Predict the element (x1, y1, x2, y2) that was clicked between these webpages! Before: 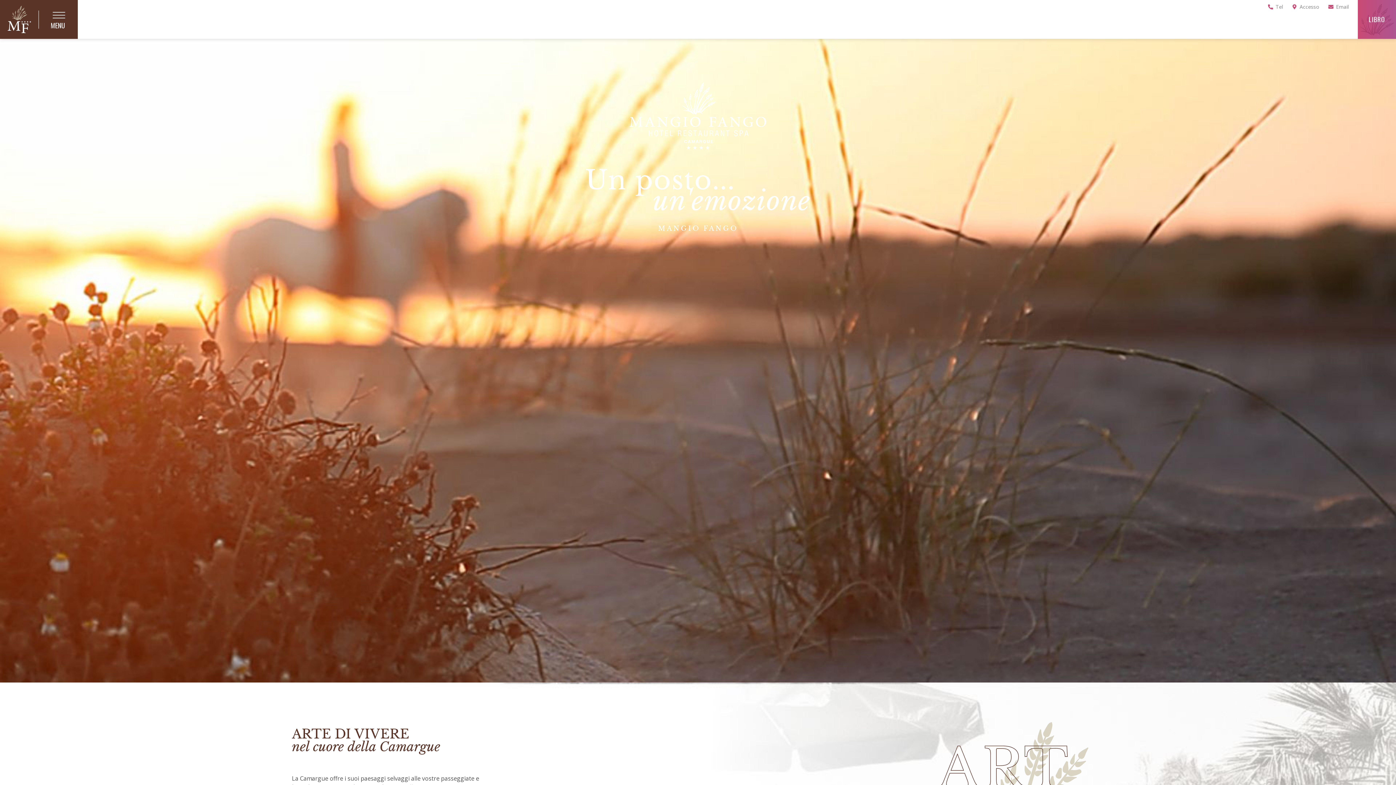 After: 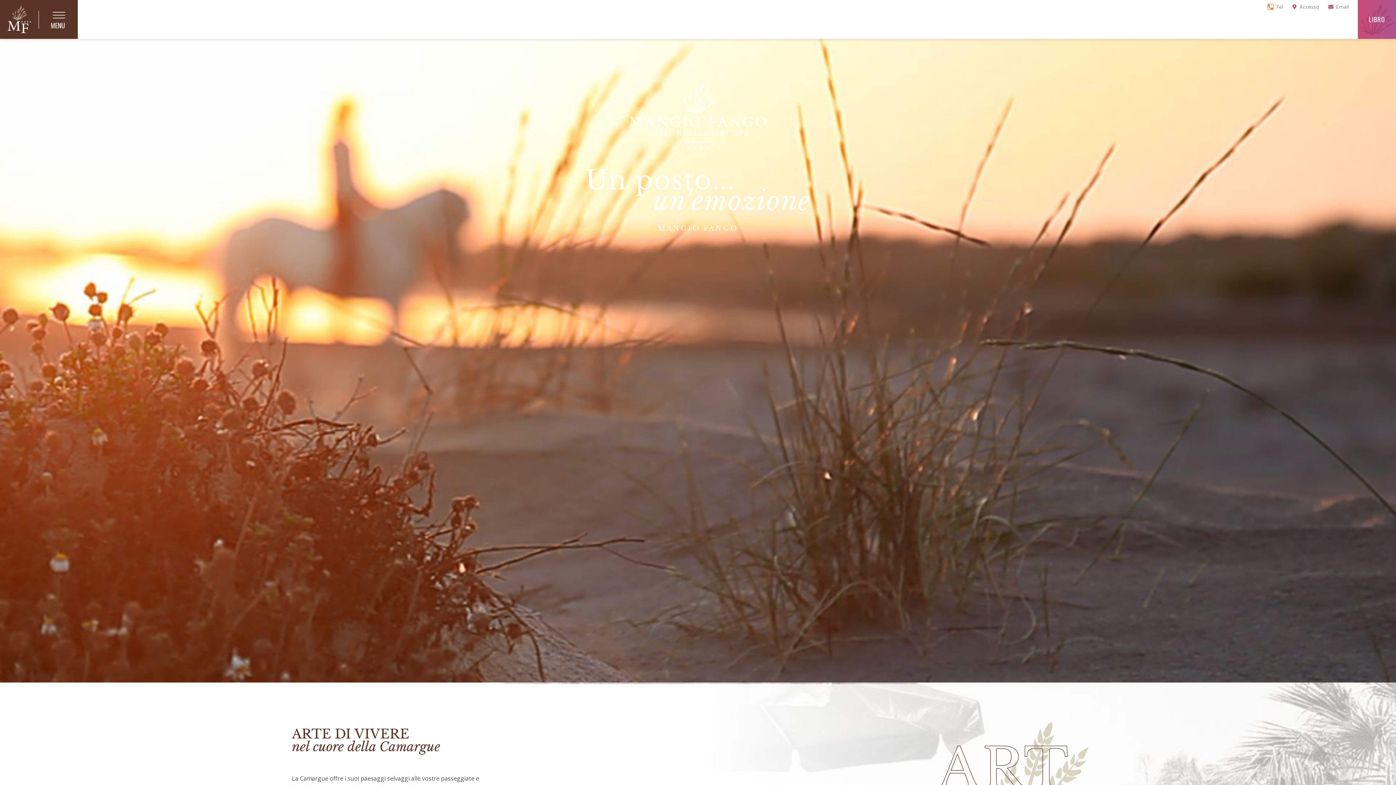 Action: bbox: (1268, 4, 1273, 9) label: Tel